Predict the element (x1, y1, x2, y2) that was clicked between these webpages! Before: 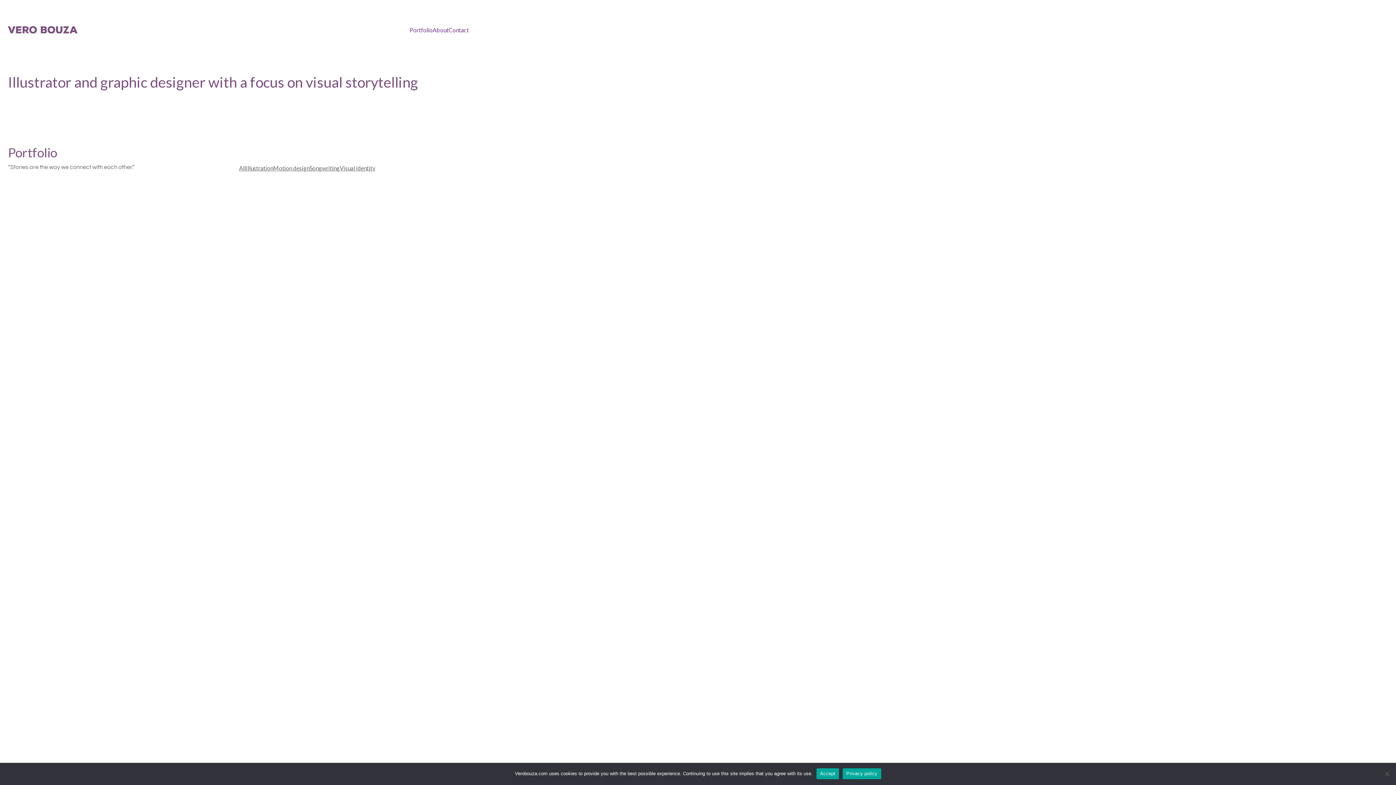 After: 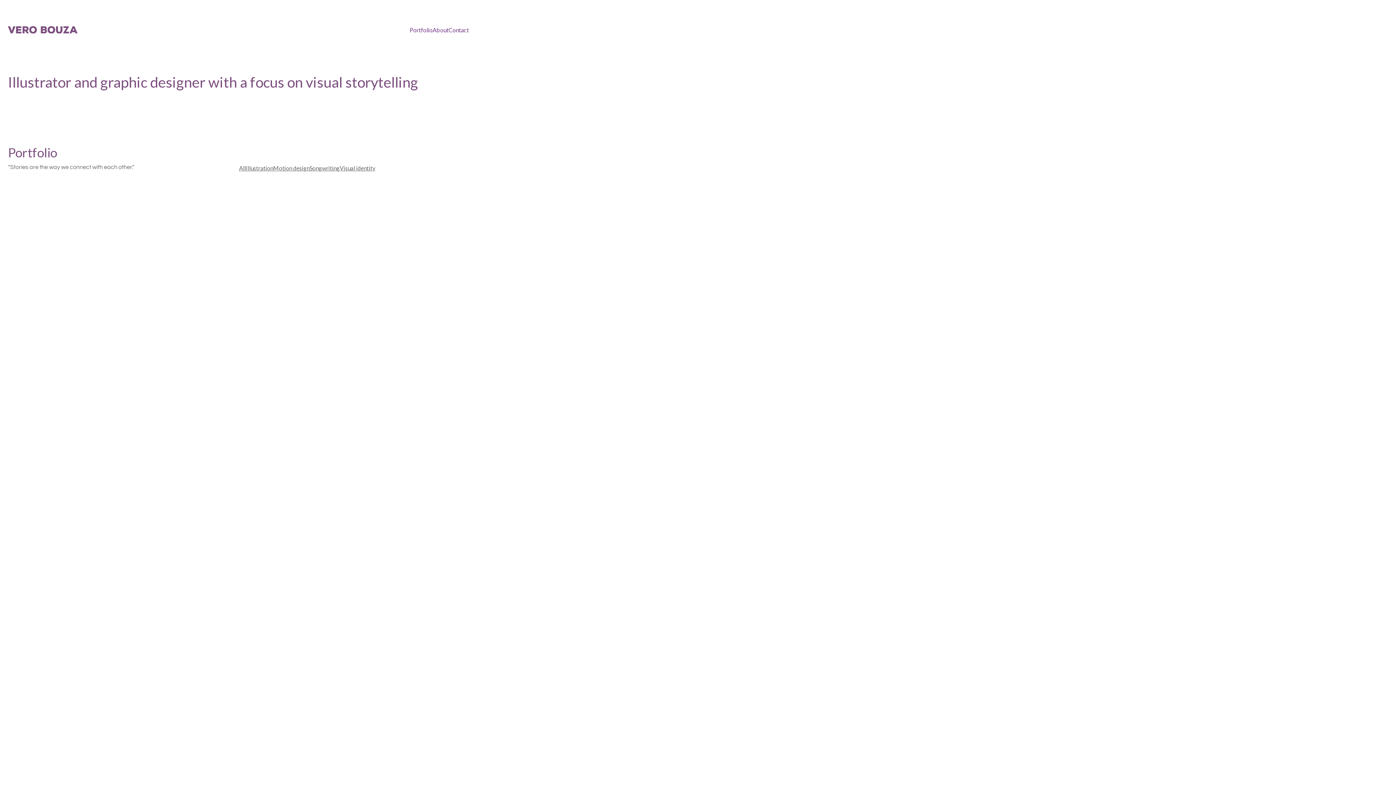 Action: label: Accept bbox: (816, 768, 839, 779)